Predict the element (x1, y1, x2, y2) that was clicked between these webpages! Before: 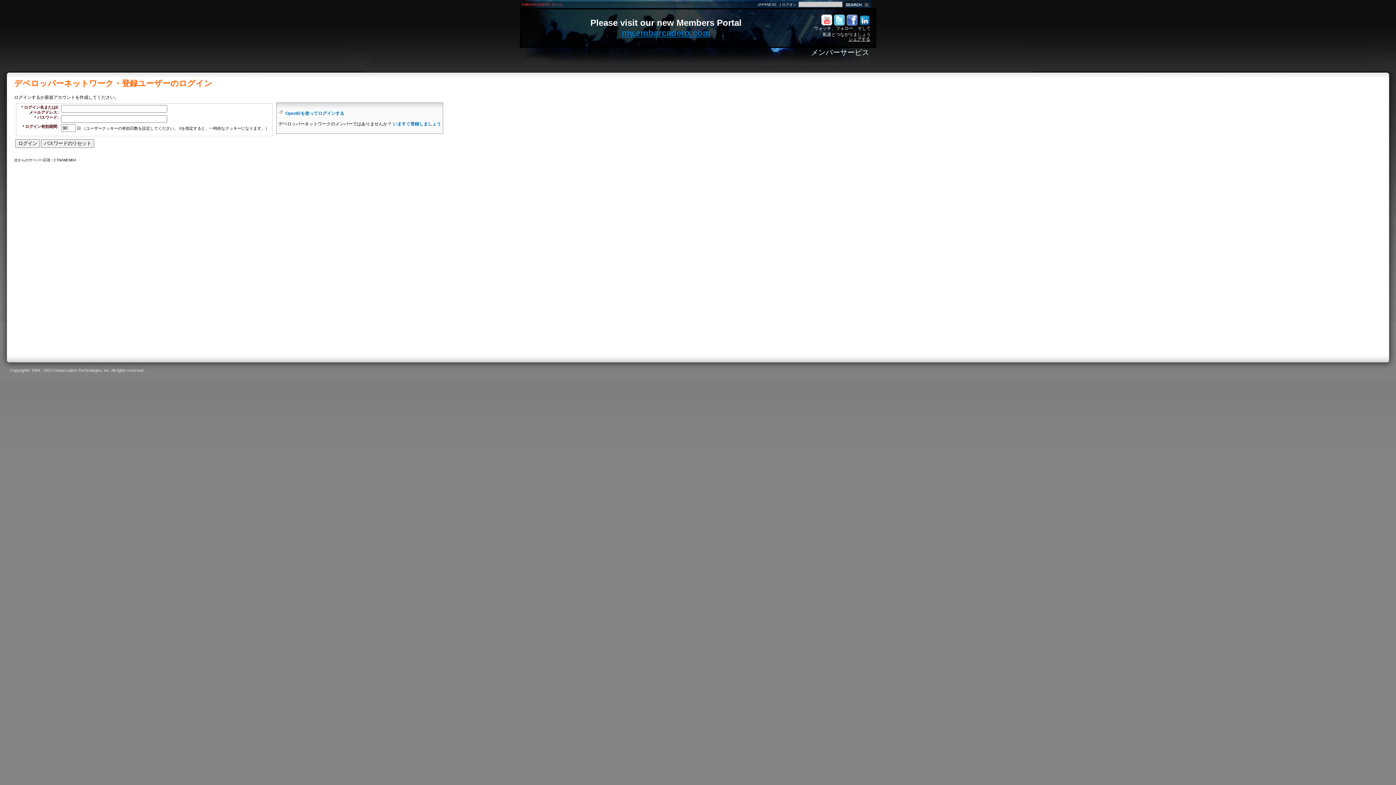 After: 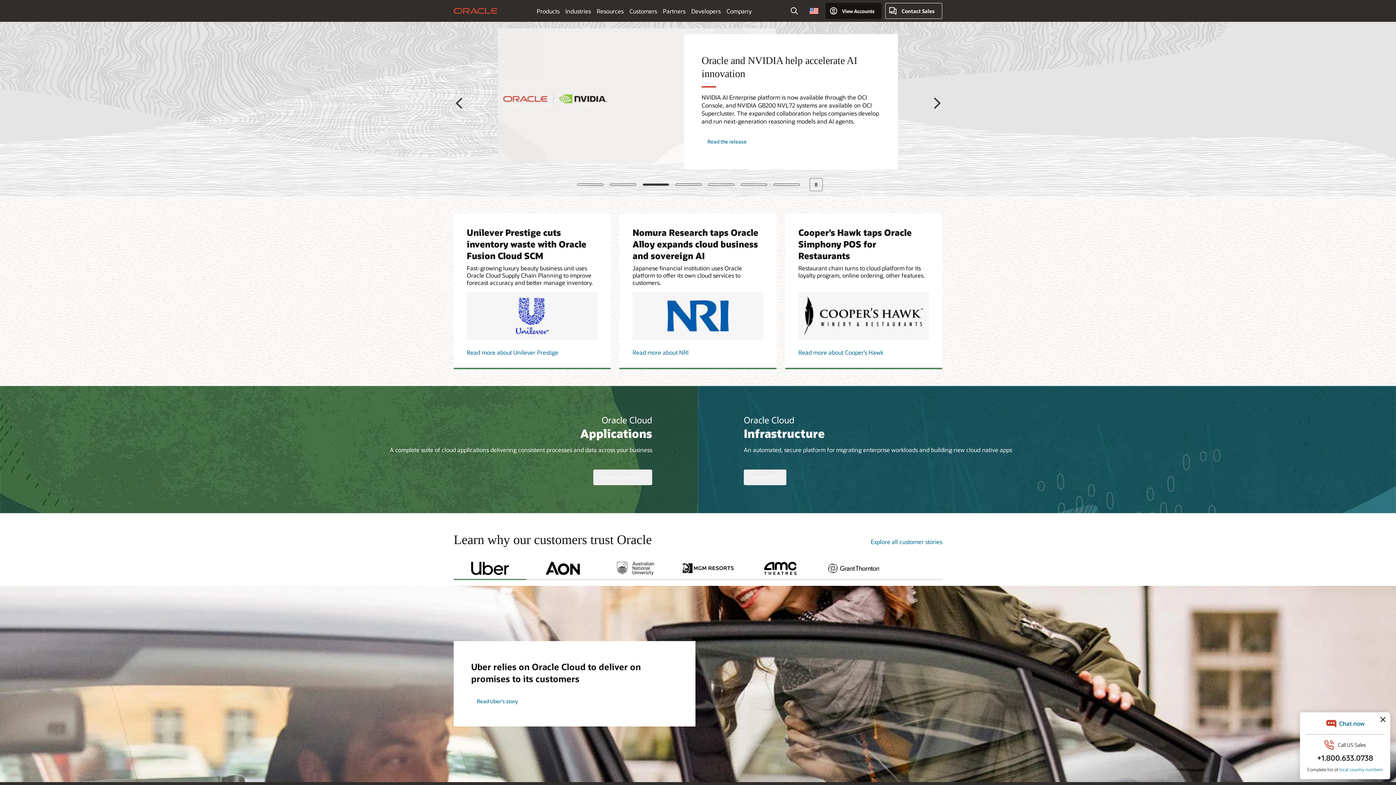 Action: label: シェアする bbox: (848, 36, 870, 41)